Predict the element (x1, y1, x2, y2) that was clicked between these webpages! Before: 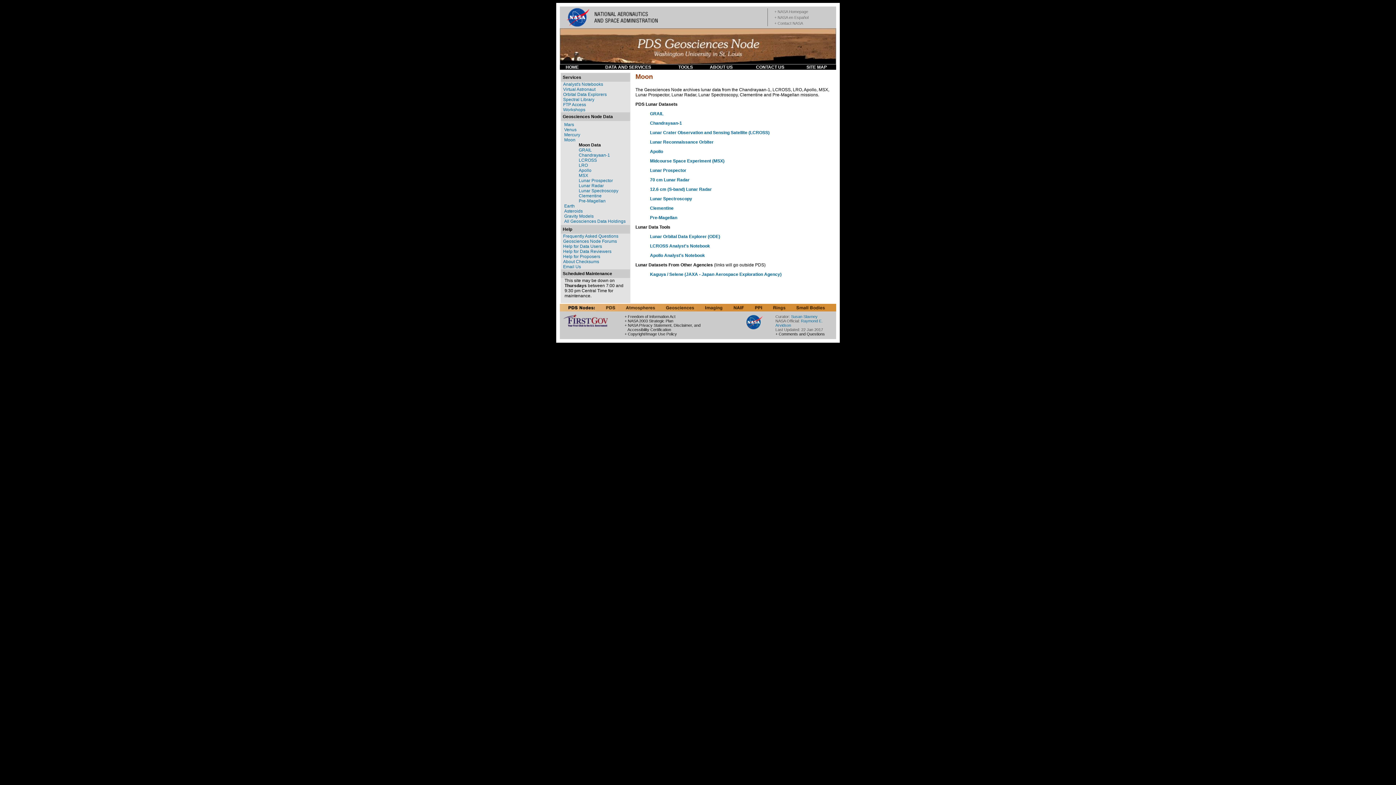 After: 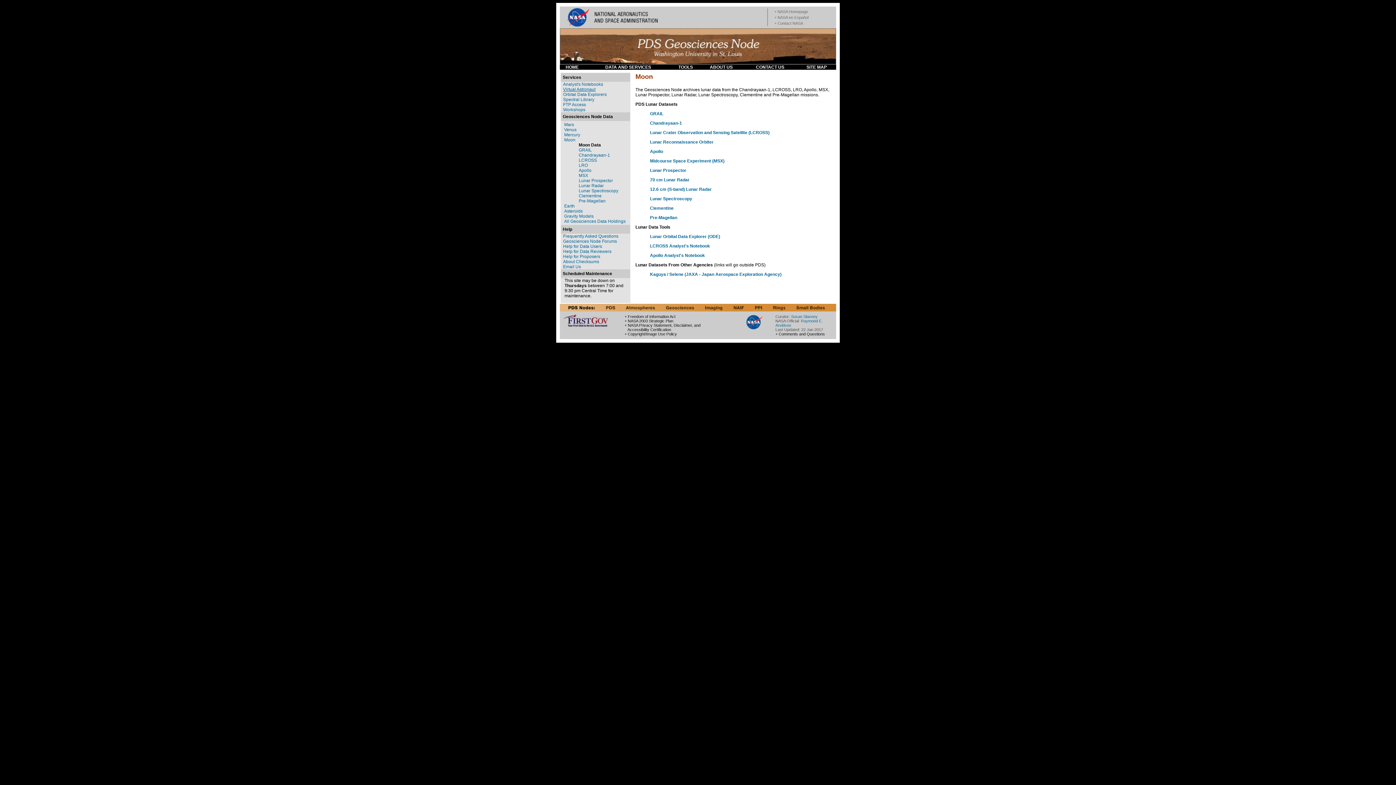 Action: bbox: (563, 86, 595, 92) label: Virtual Astronaut